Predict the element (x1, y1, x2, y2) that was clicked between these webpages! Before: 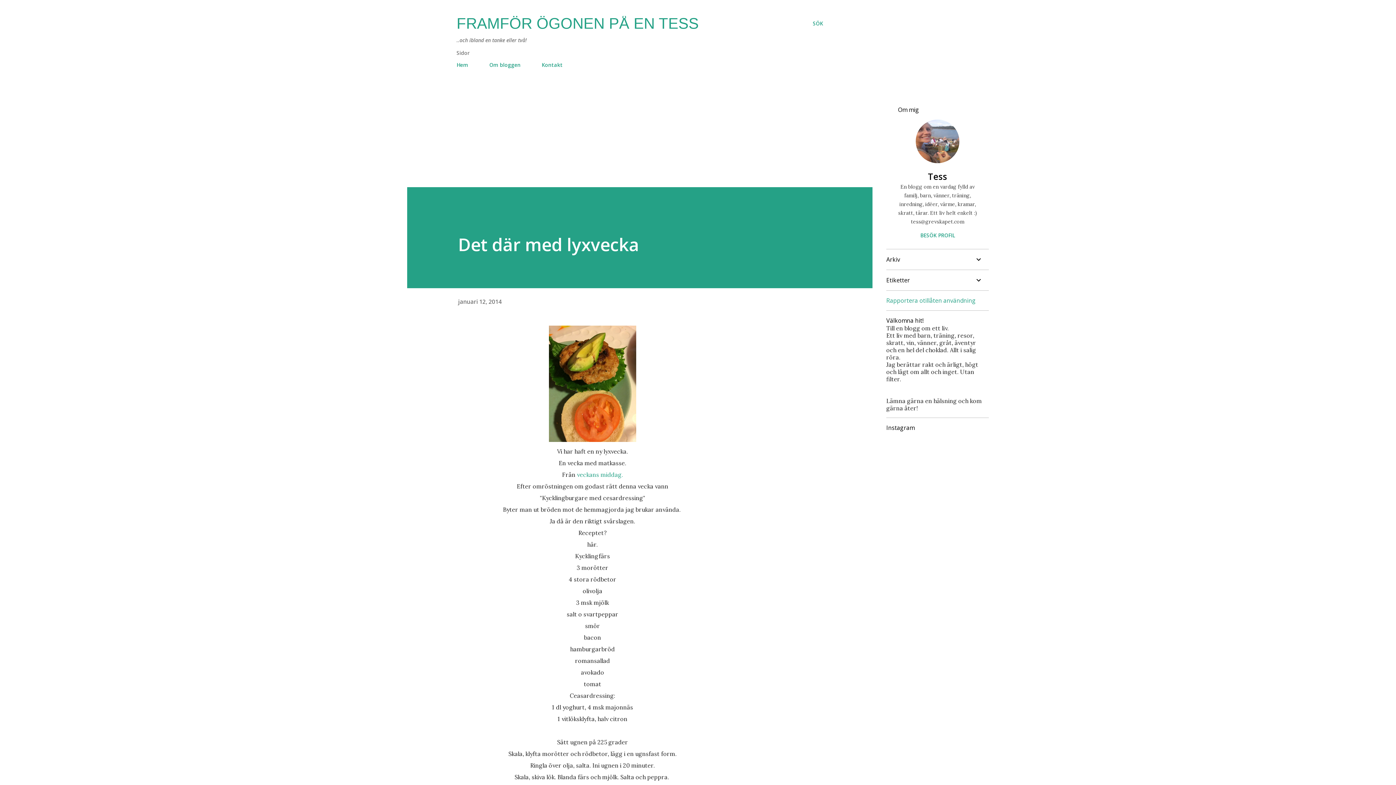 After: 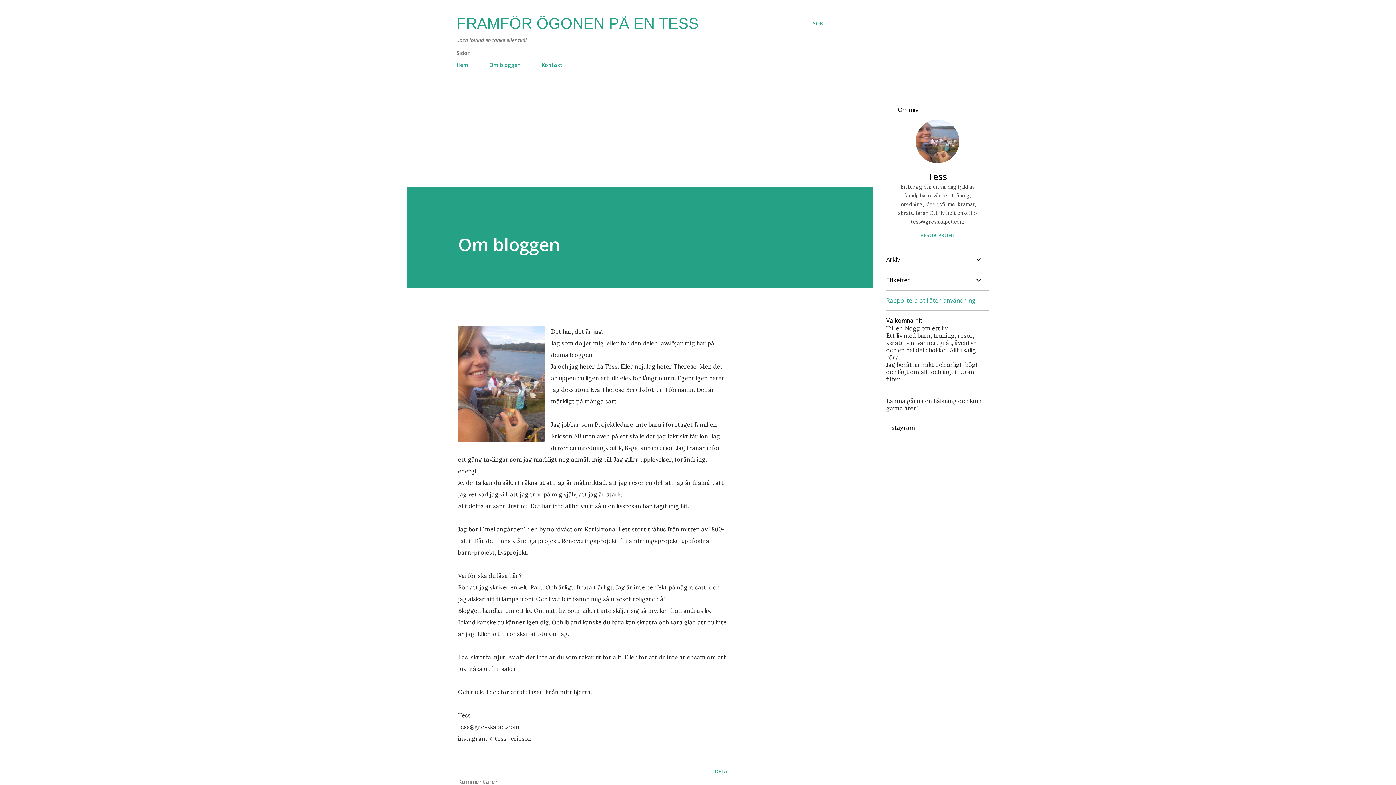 Action: bbox: (485, 57, 525, 72) label: Om bloggen